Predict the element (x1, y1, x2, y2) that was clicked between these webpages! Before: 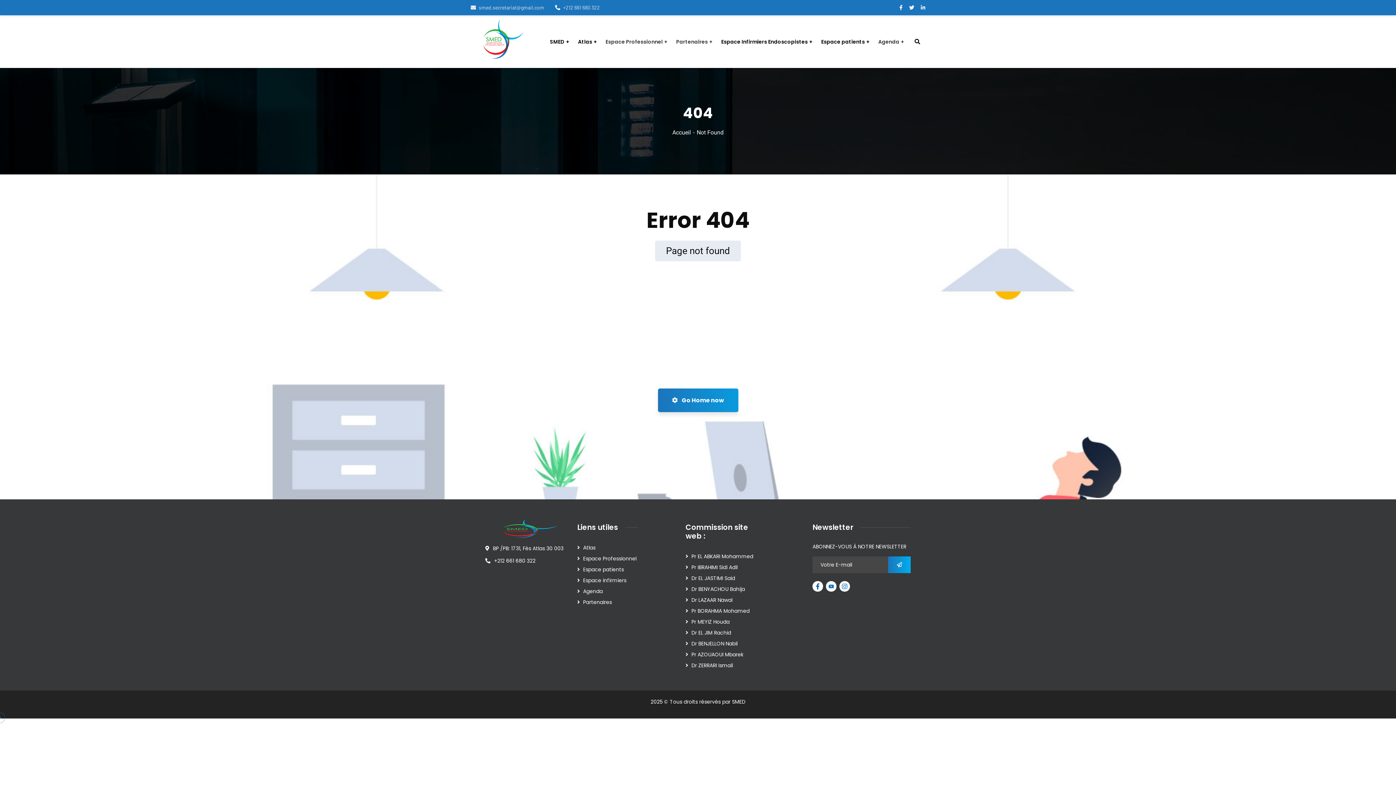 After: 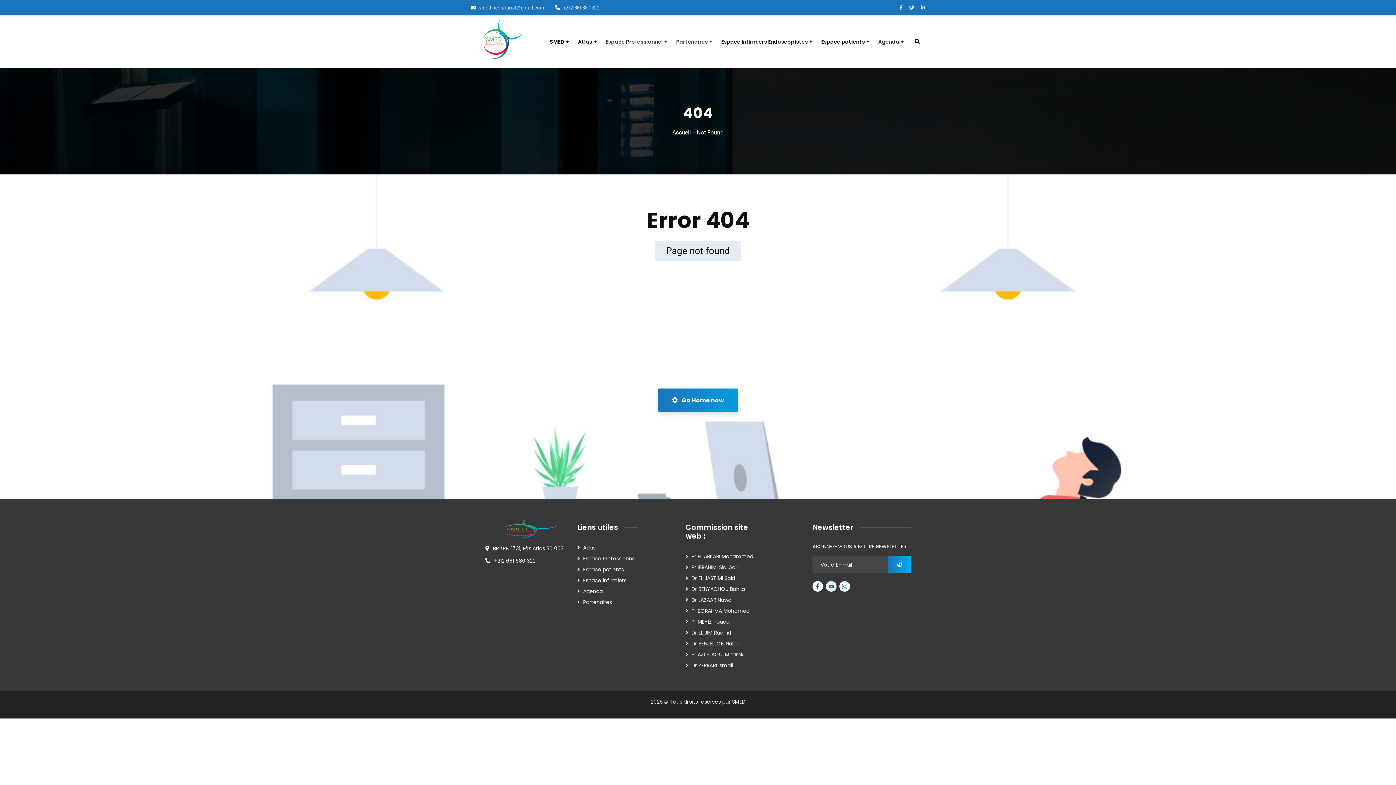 Action: bbox: (909, 4, 914, 10)